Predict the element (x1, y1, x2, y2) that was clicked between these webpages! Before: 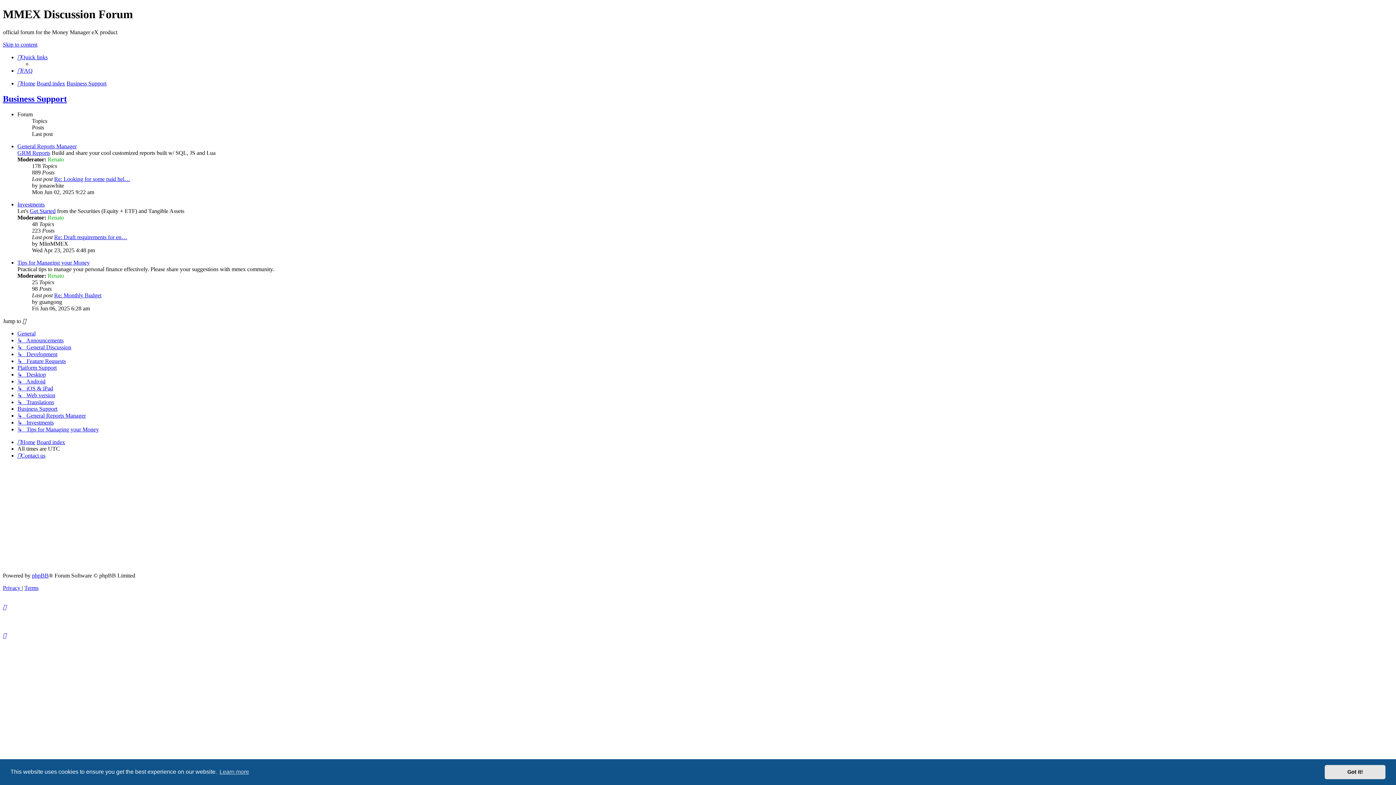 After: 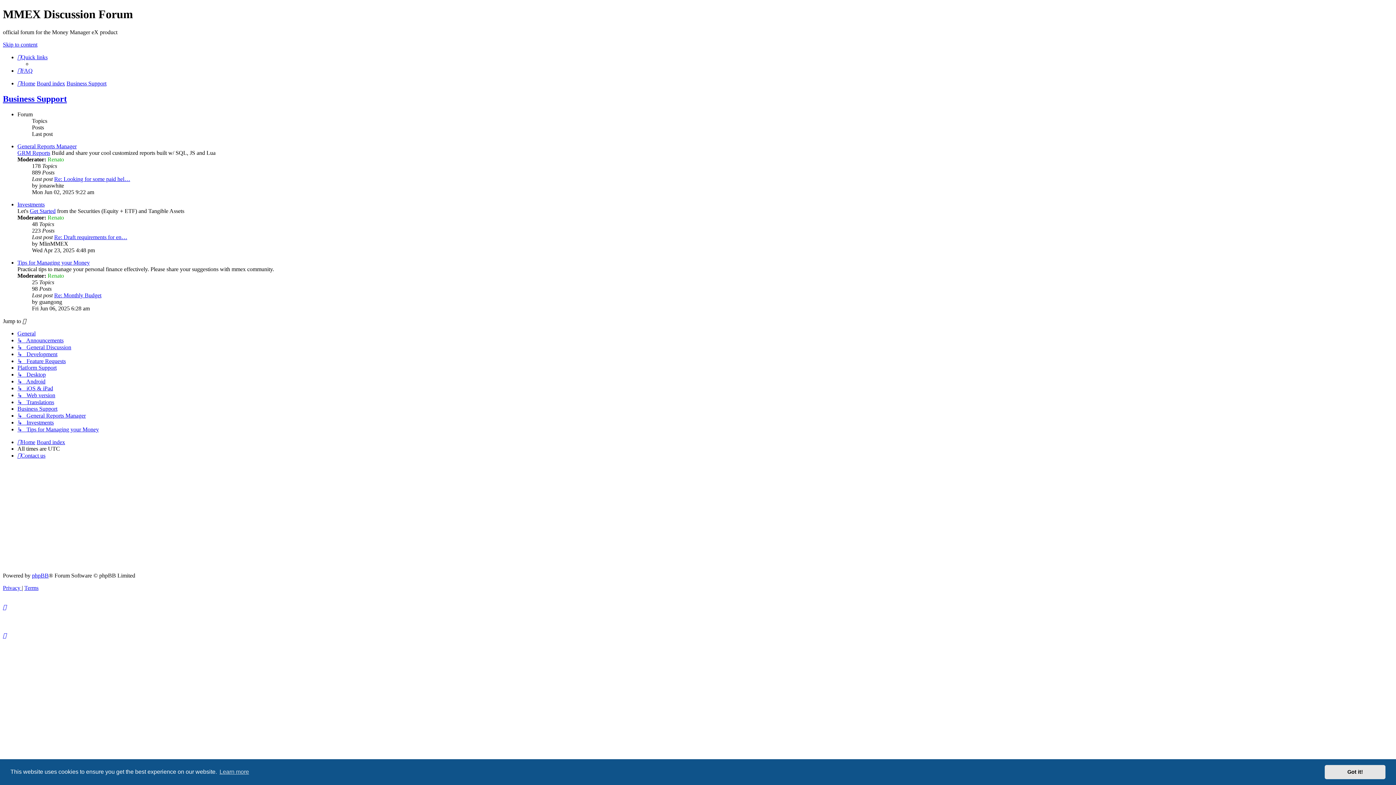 Action: label: Skip to content bbox: (2, 41, 37, 47)